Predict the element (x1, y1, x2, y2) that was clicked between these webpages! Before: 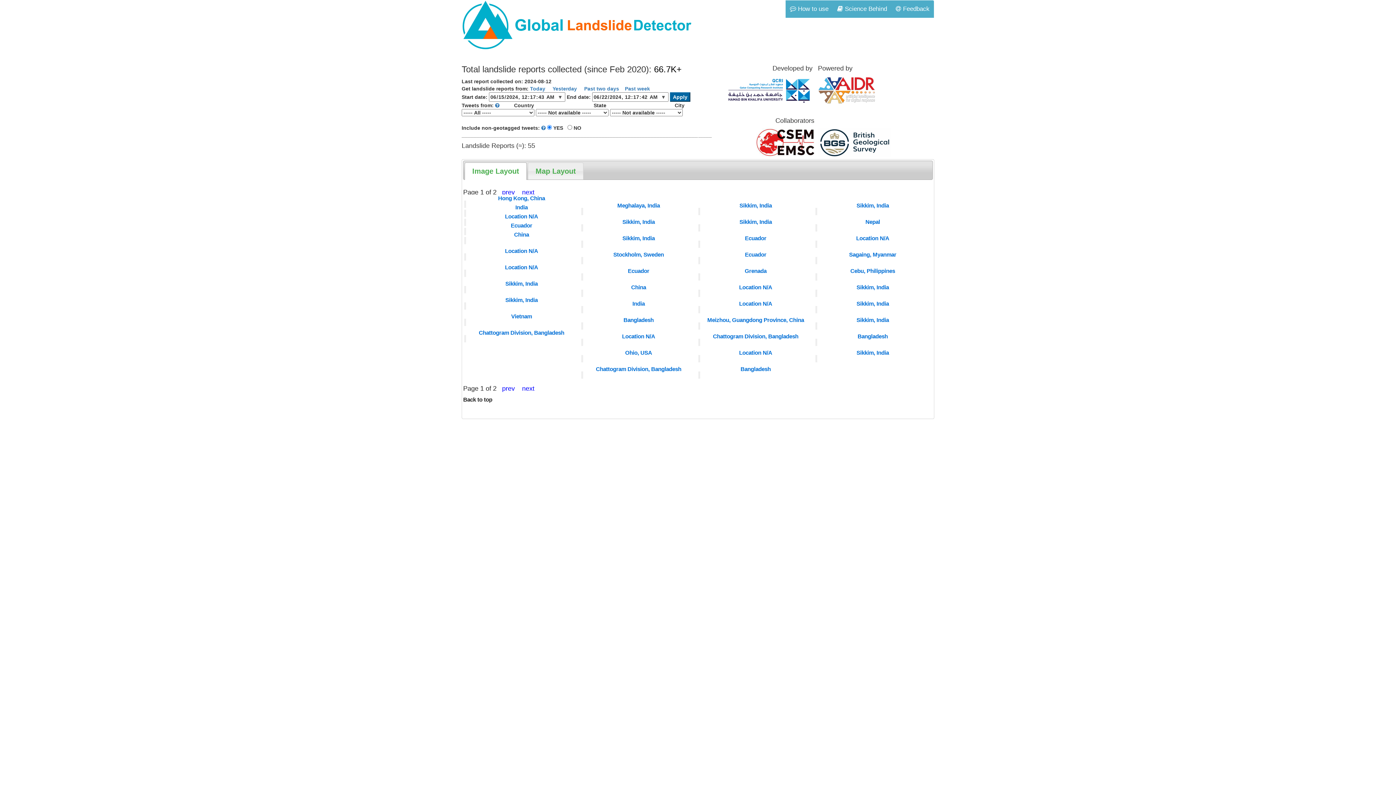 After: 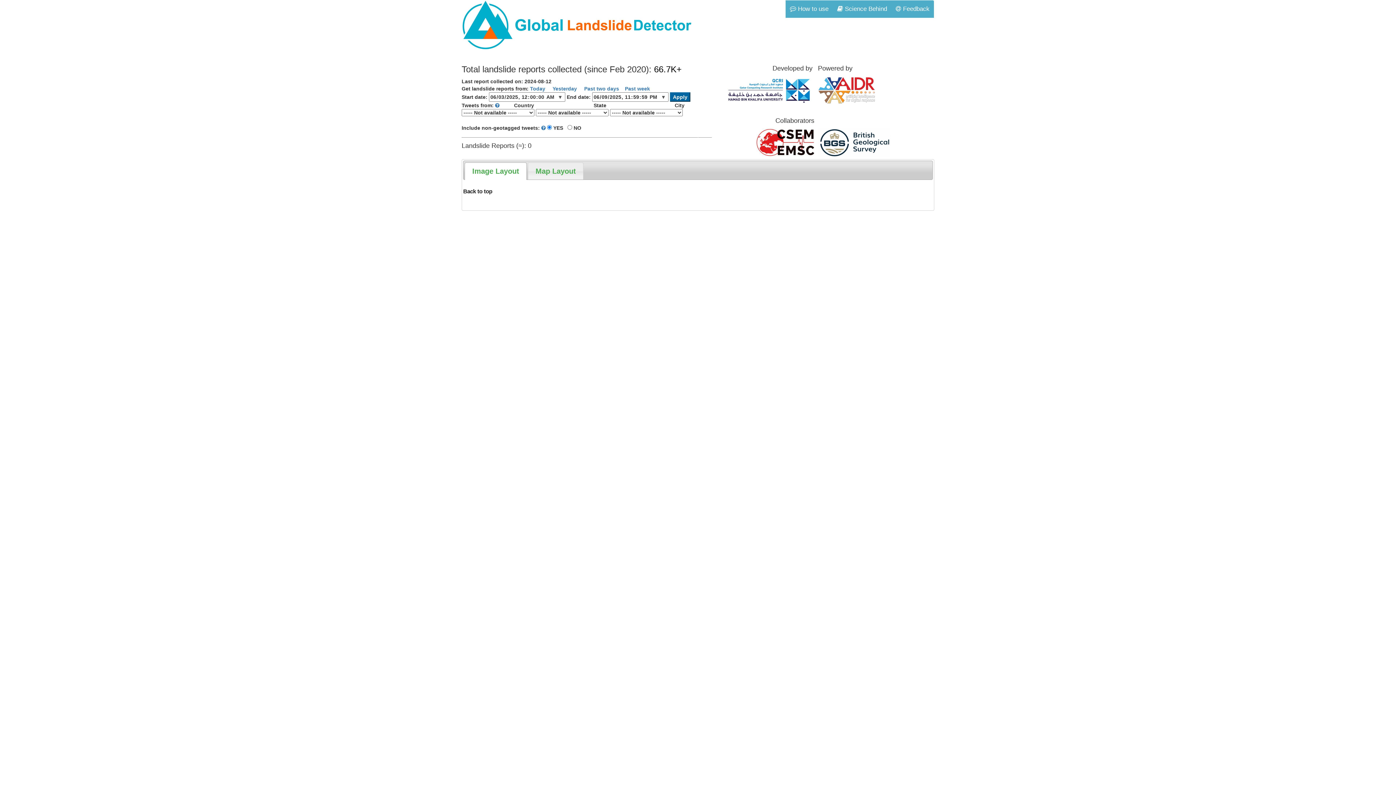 Action: bbox: (625, 53, 650, 59) label: Past week